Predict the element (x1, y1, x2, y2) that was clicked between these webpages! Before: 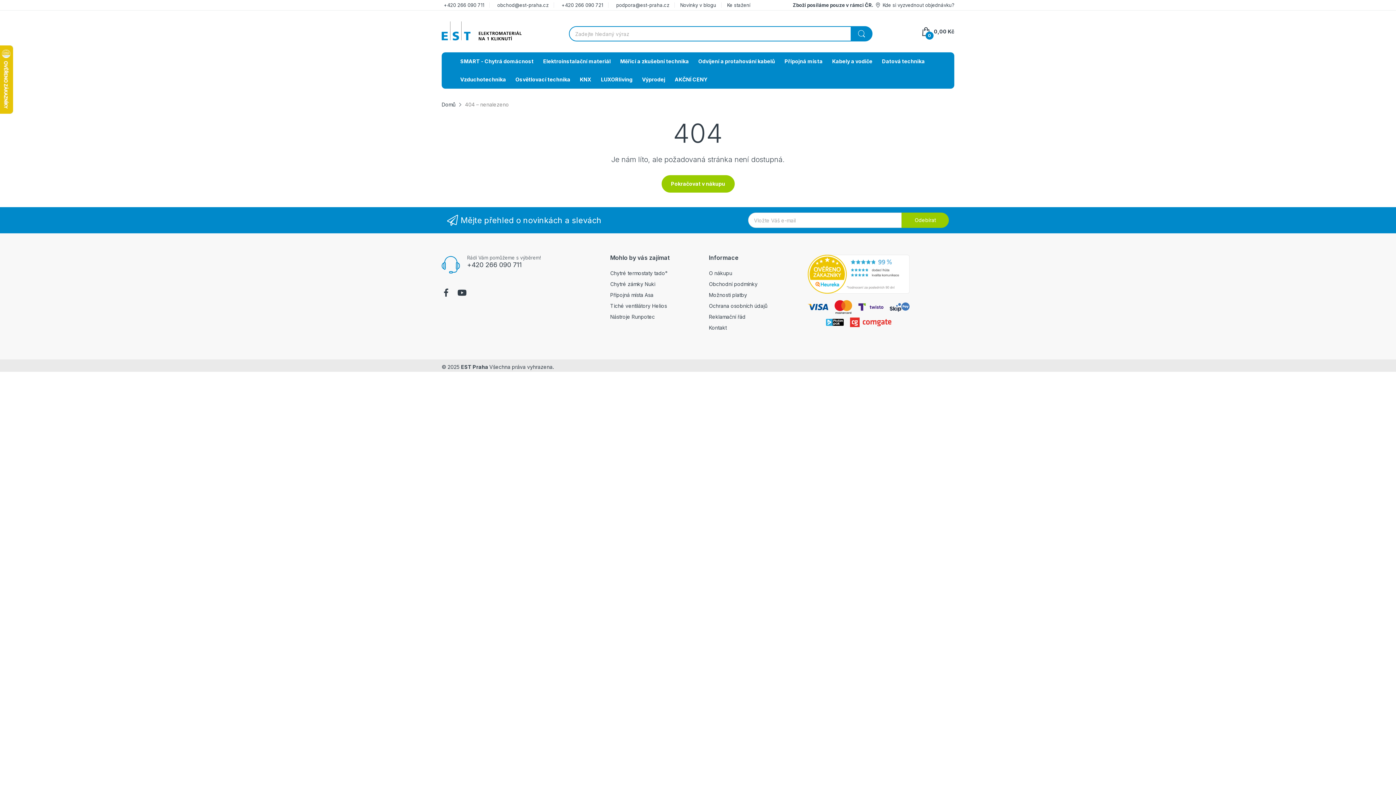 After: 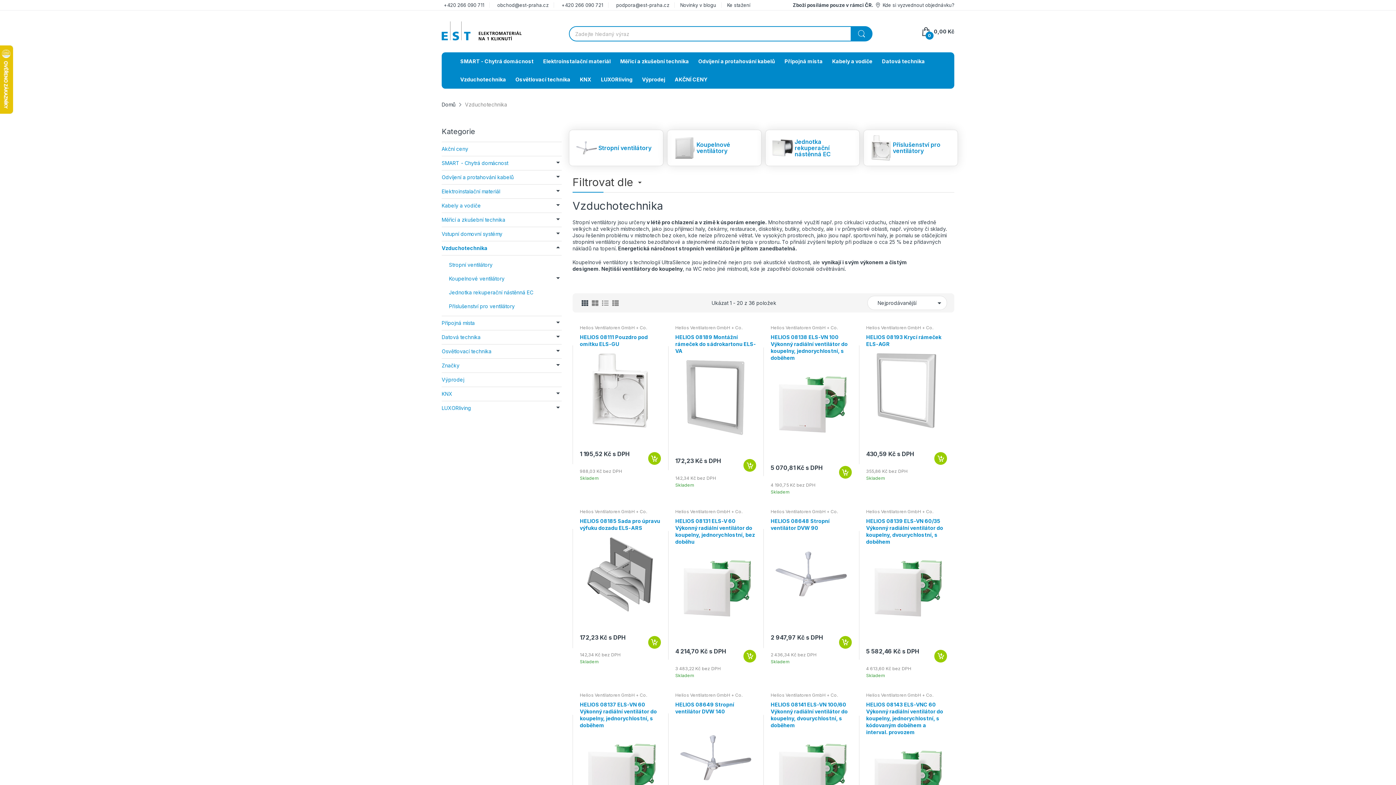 Action: bbox: (460, 70, 506, 88) label: Vzduchotechnika